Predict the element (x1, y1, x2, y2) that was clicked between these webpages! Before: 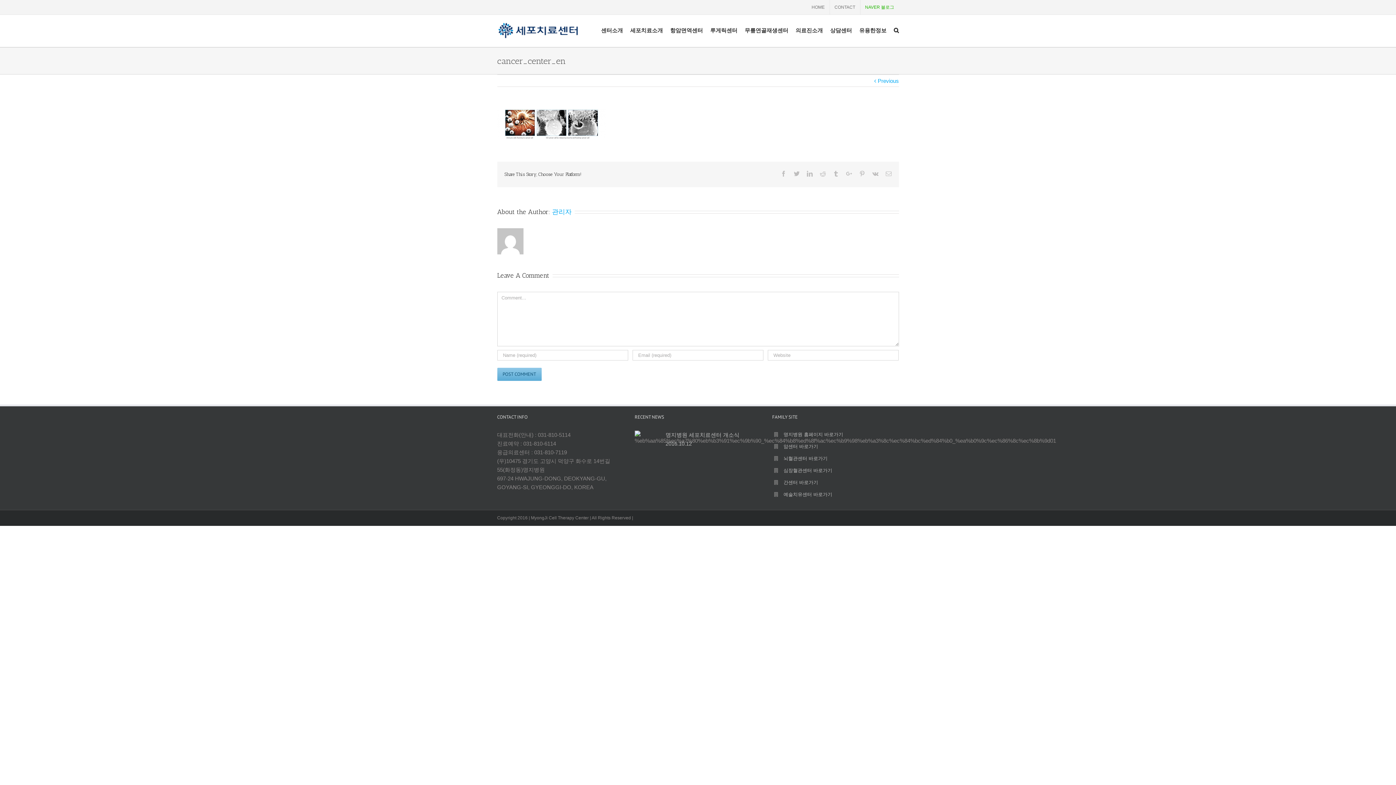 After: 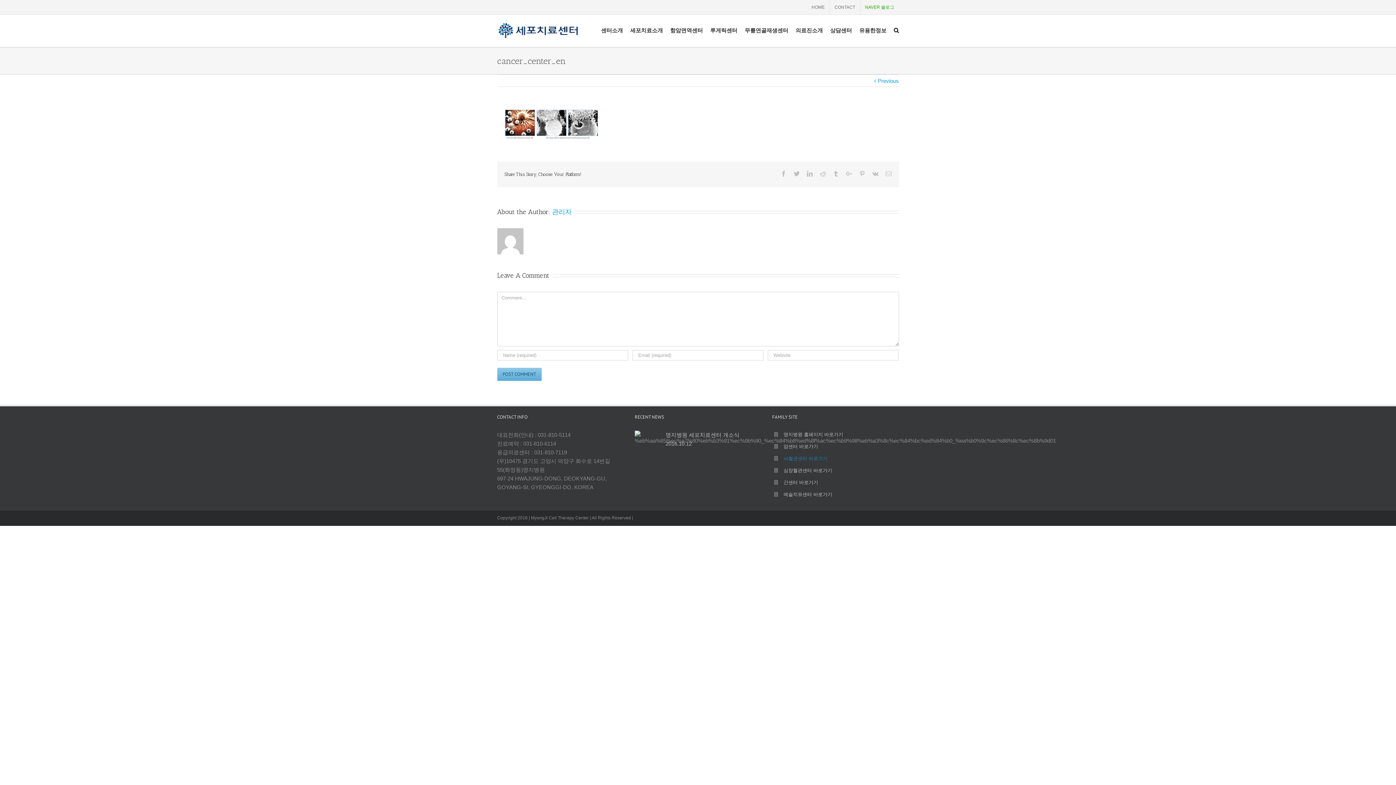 Action: label: 뇌혈관센터 바로가기 bbox: (783, 454, 899, 462)